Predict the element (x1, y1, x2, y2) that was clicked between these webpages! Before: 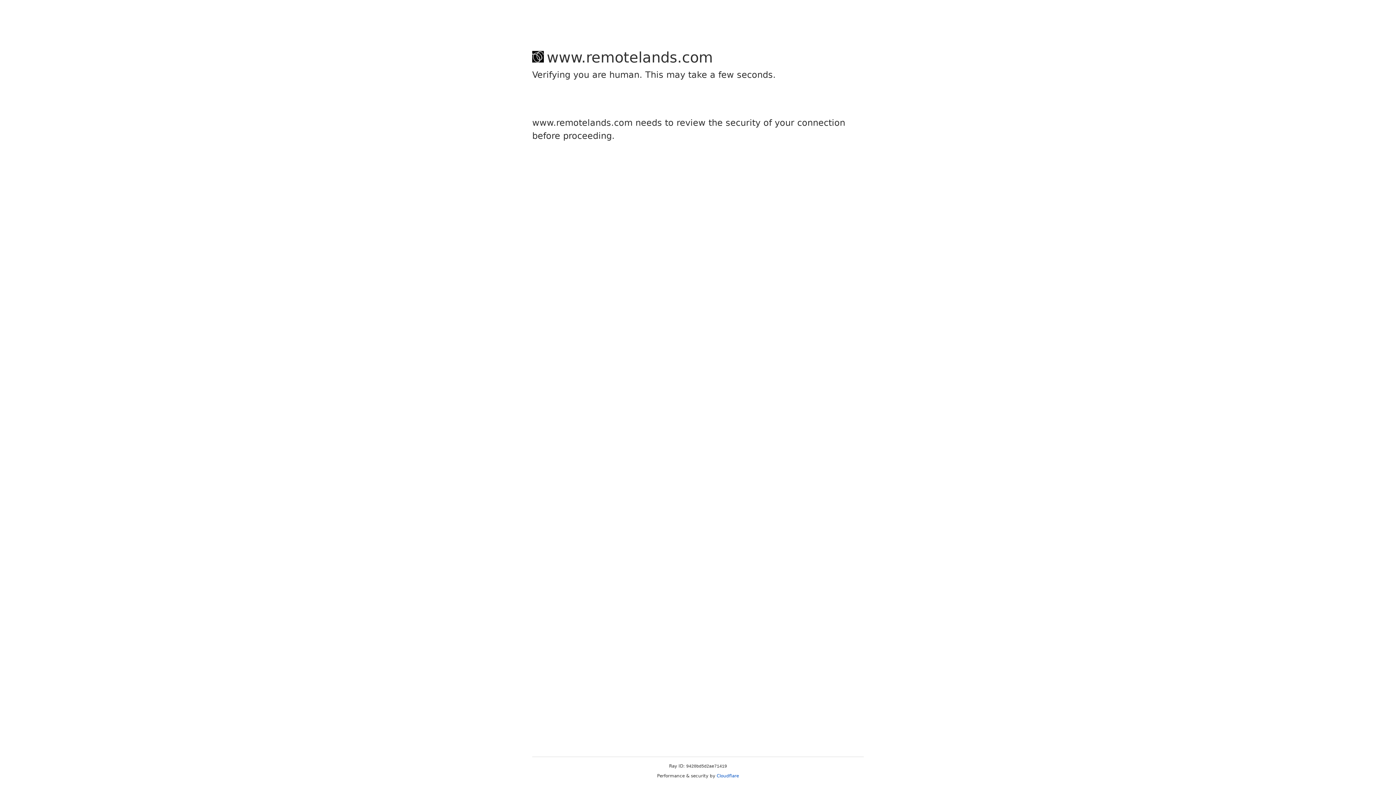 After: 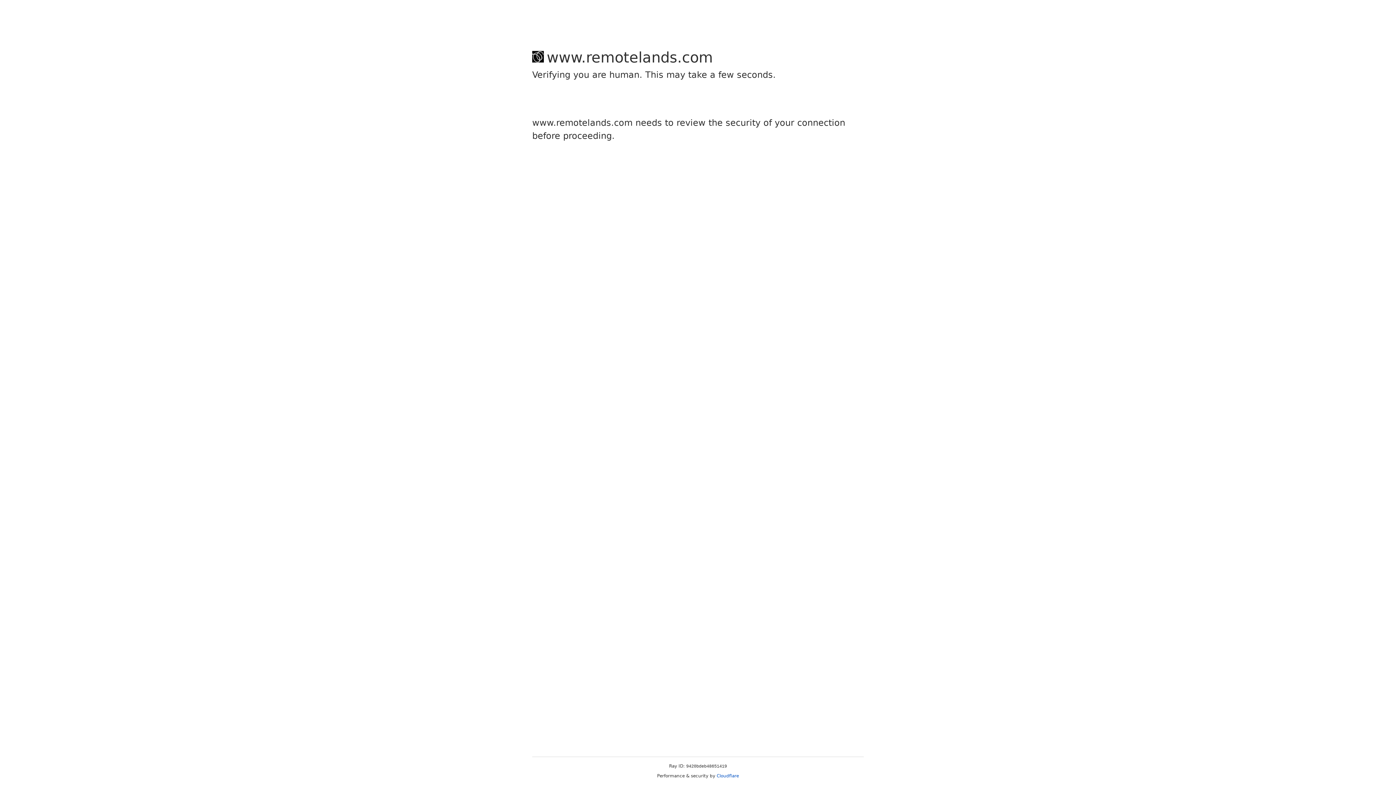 Action: label: Cloudflare bbox: (716, 773, 739, 778)